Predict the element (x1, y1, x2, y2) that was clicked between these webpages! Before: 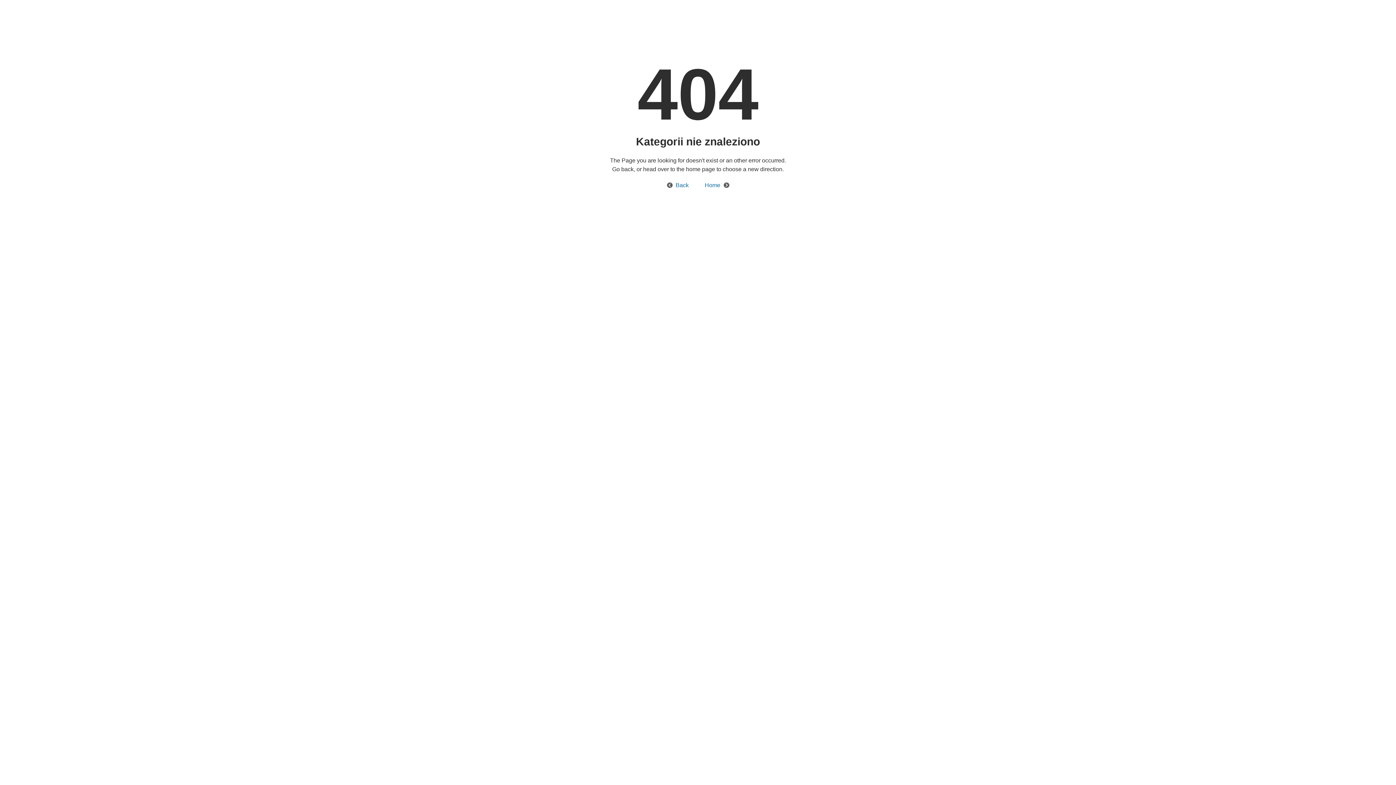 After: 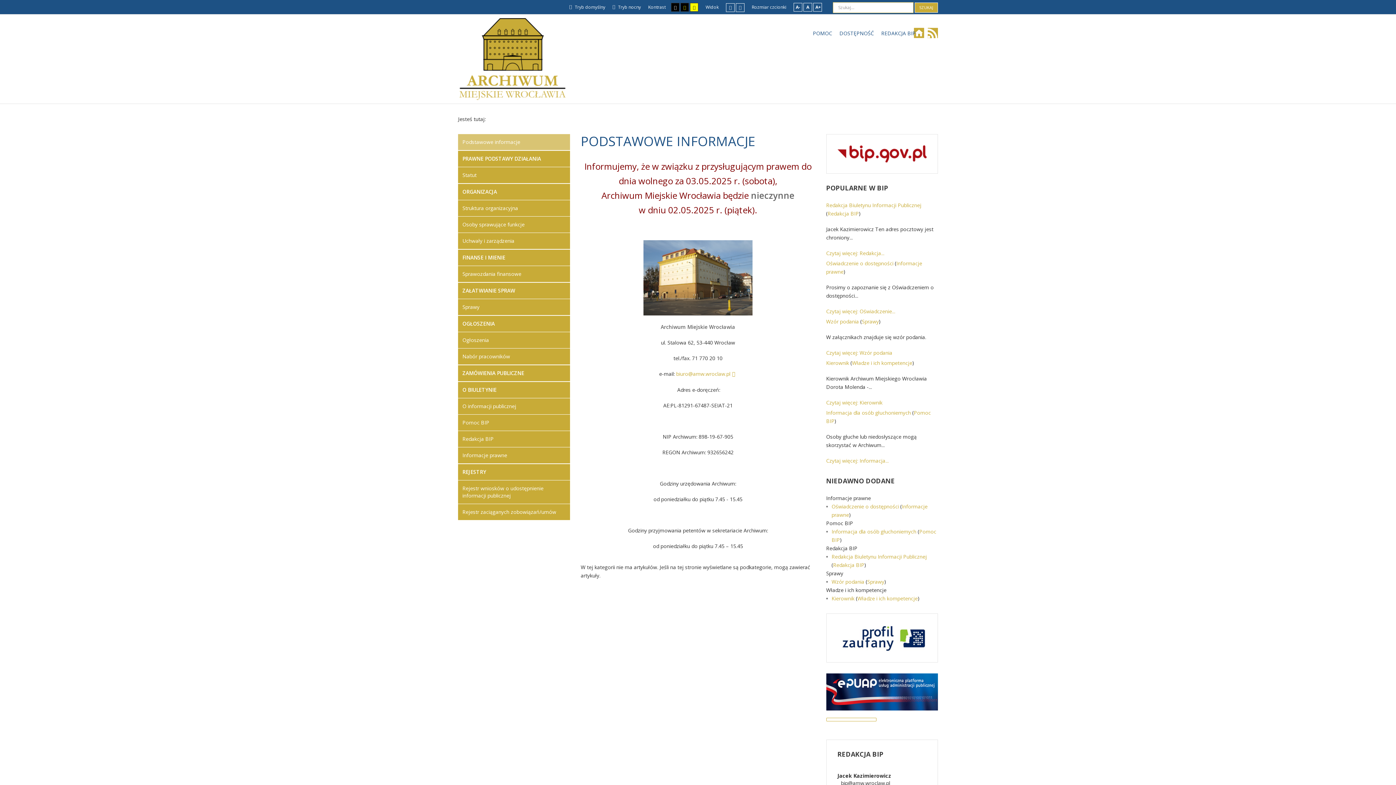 Action: label: Home bbox: (697, 182, 729, 188)